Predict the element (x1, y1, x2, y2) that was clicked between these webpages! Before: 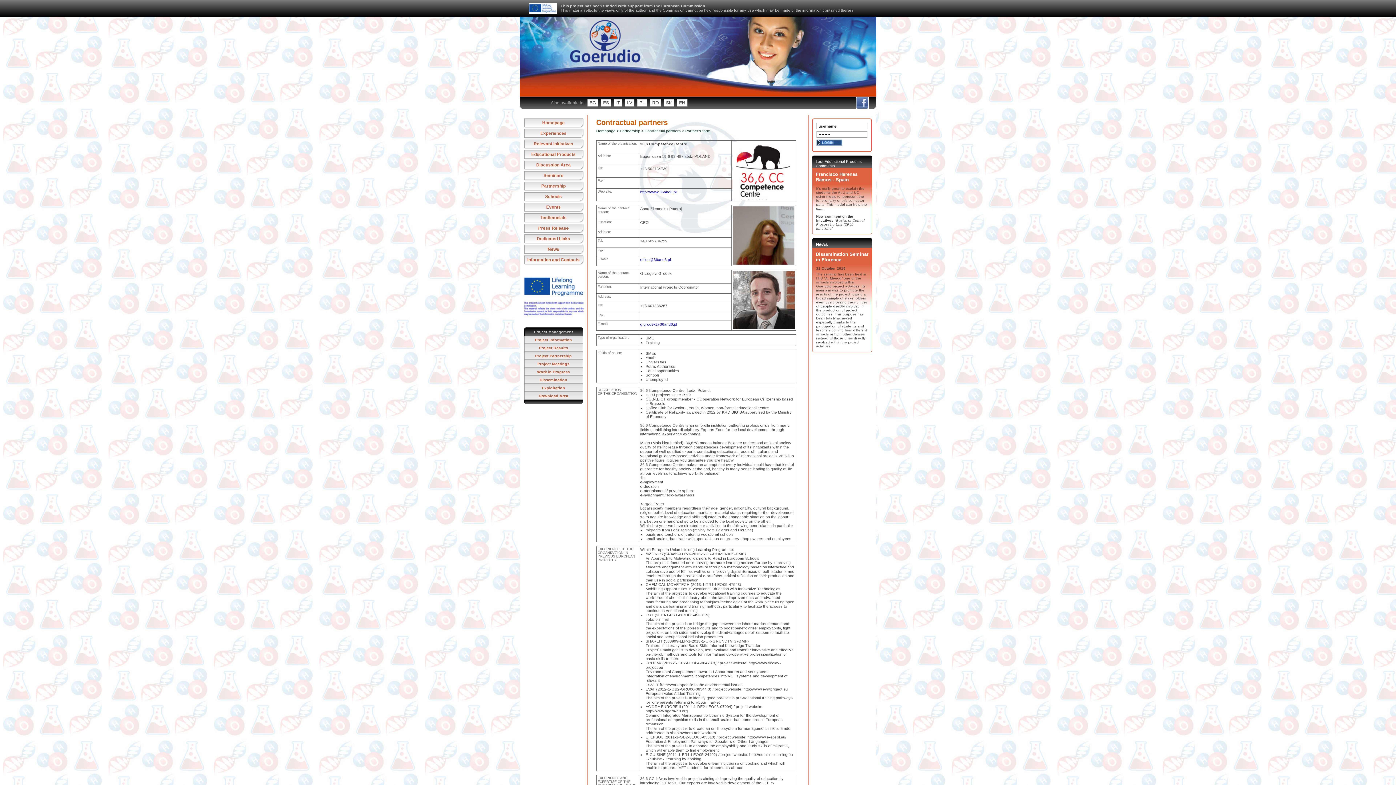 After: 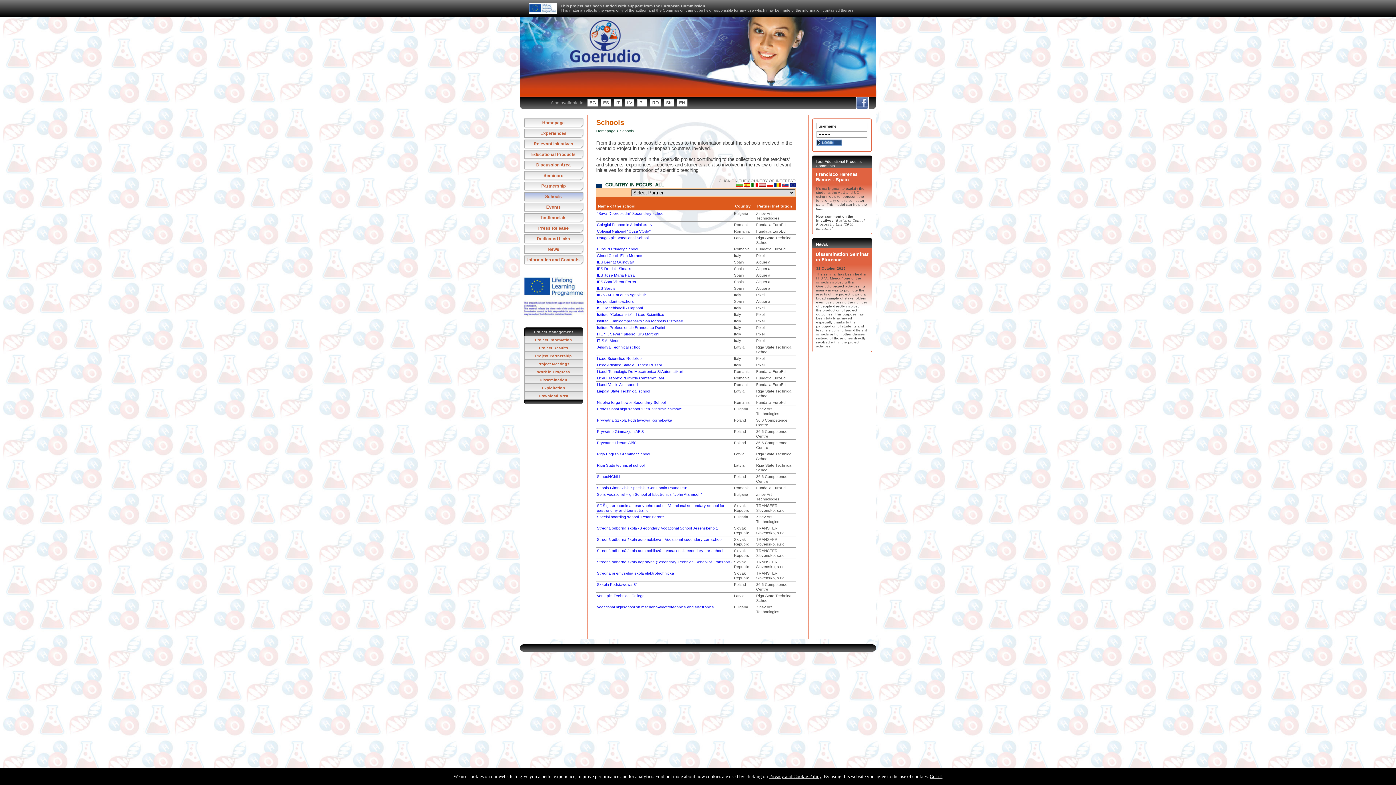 Action: bbox: (526, 193, 580, 199) label: Schools